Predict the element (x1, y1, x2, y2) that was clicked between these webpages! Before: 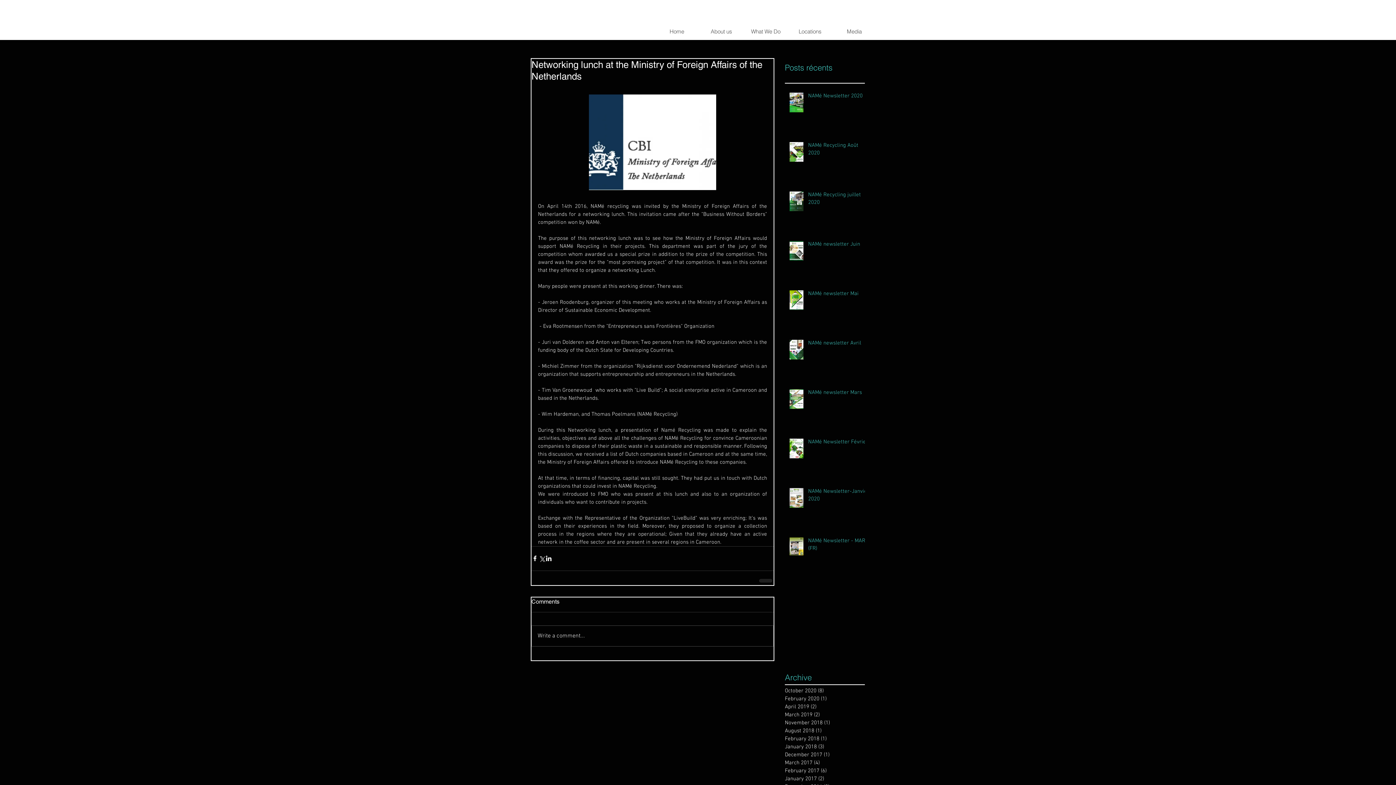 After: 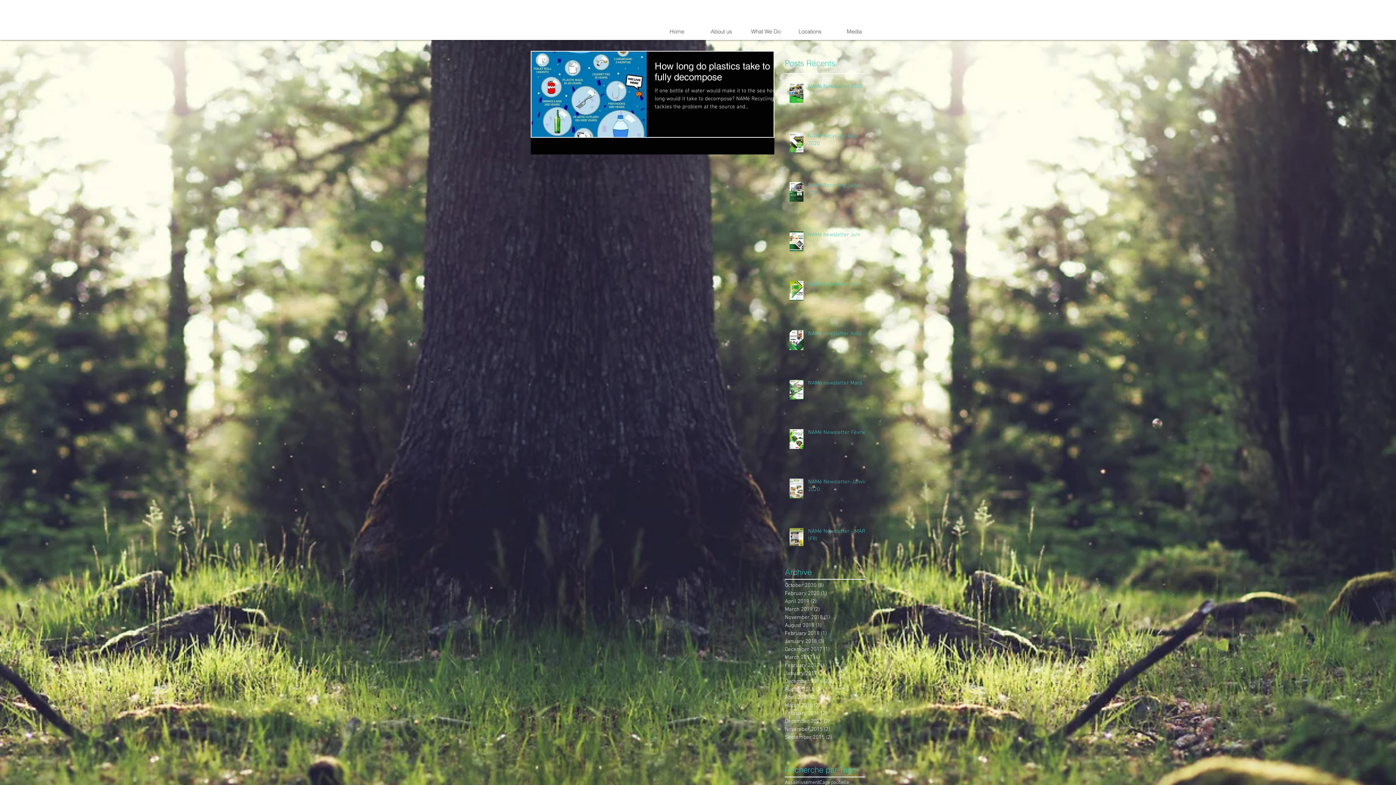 Action: label: February 2018 (1)
1 post bbox: (785, 735, 861, 743)